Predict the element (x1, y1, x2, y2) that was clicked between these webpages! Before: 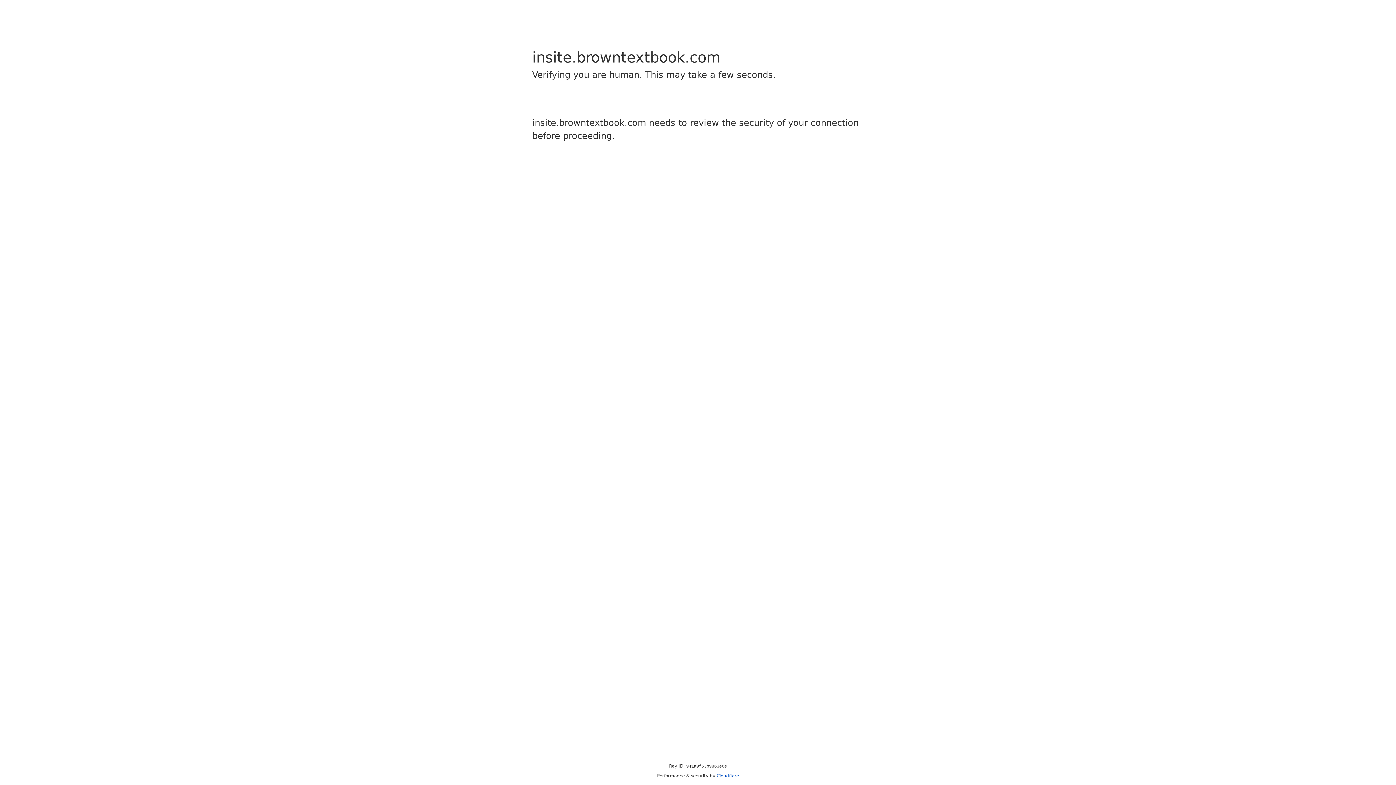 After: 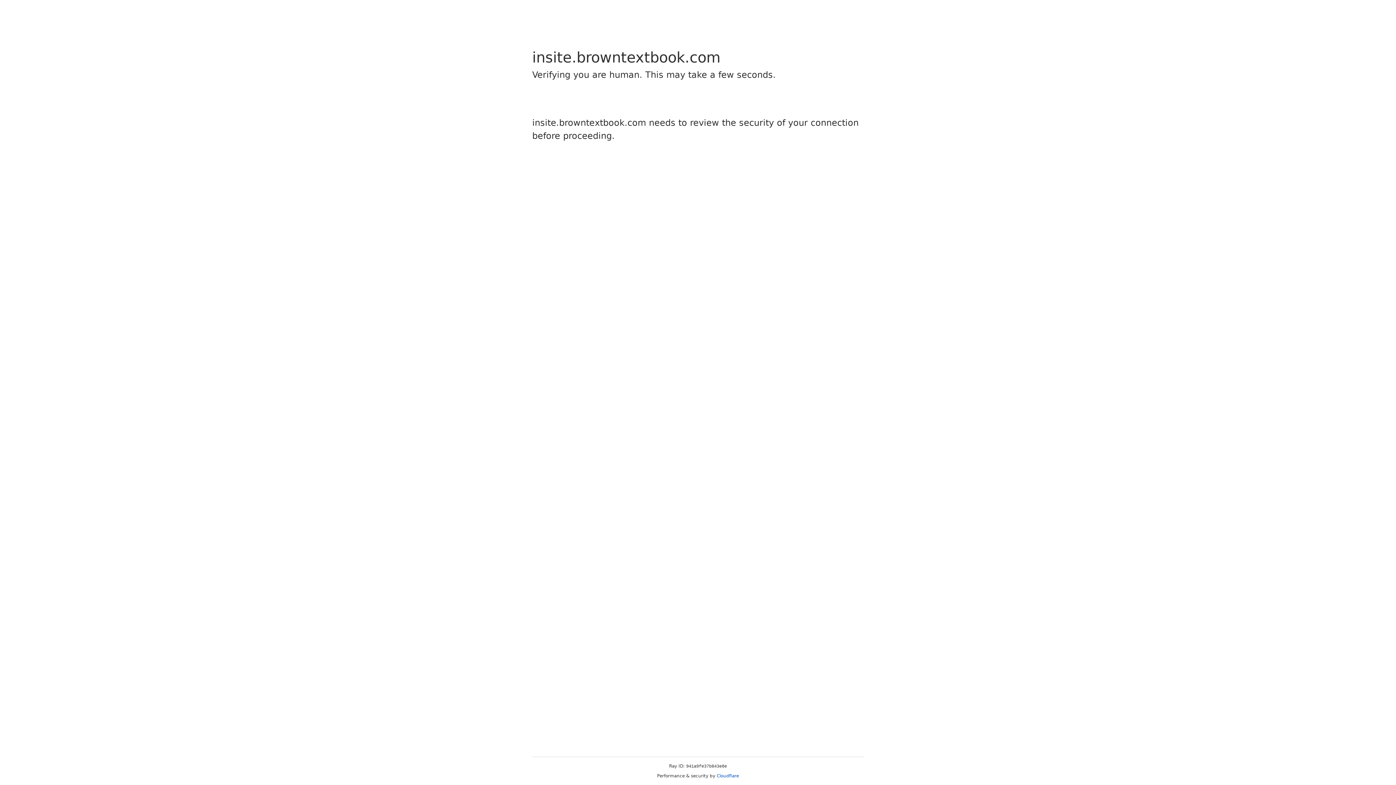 Action: label: Cloudflare bbox: (716, 773, 739, 778)